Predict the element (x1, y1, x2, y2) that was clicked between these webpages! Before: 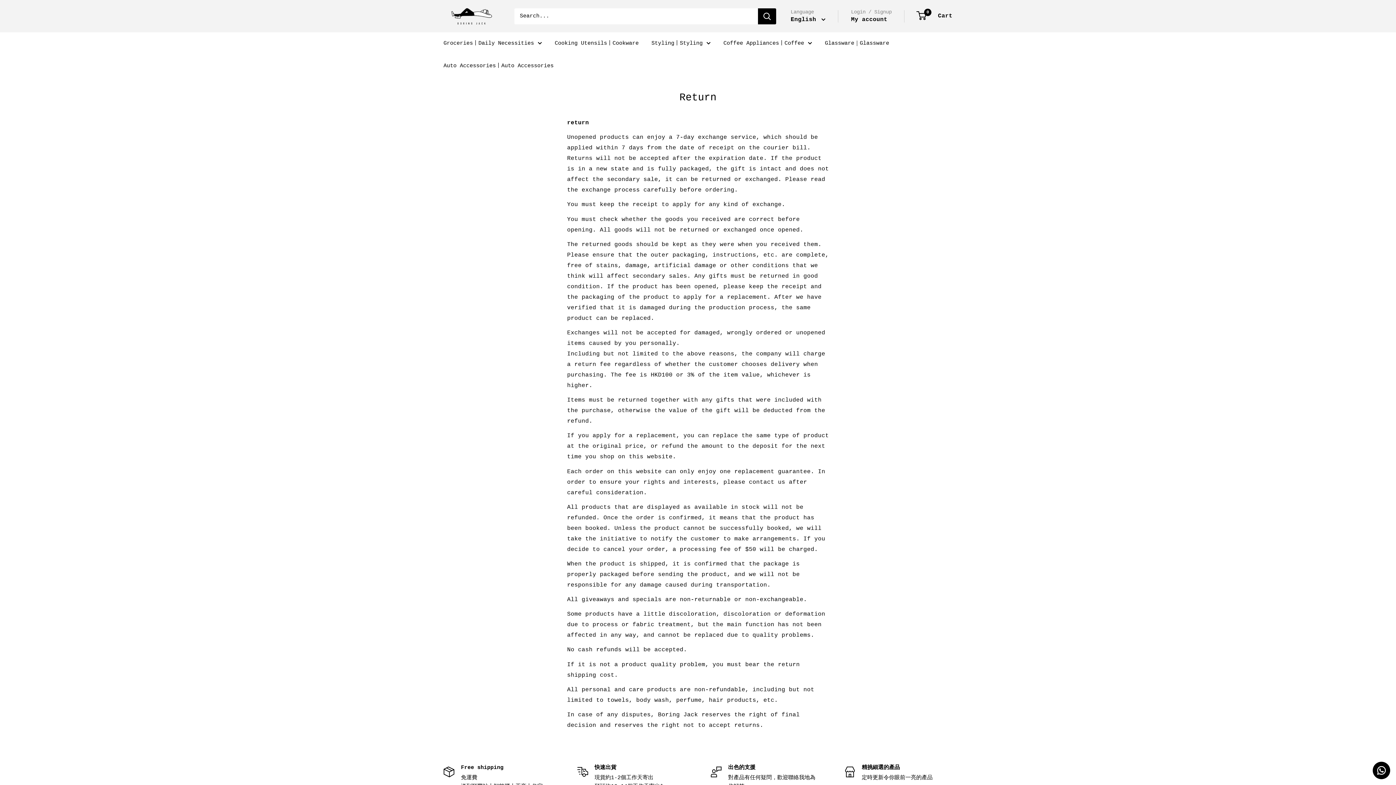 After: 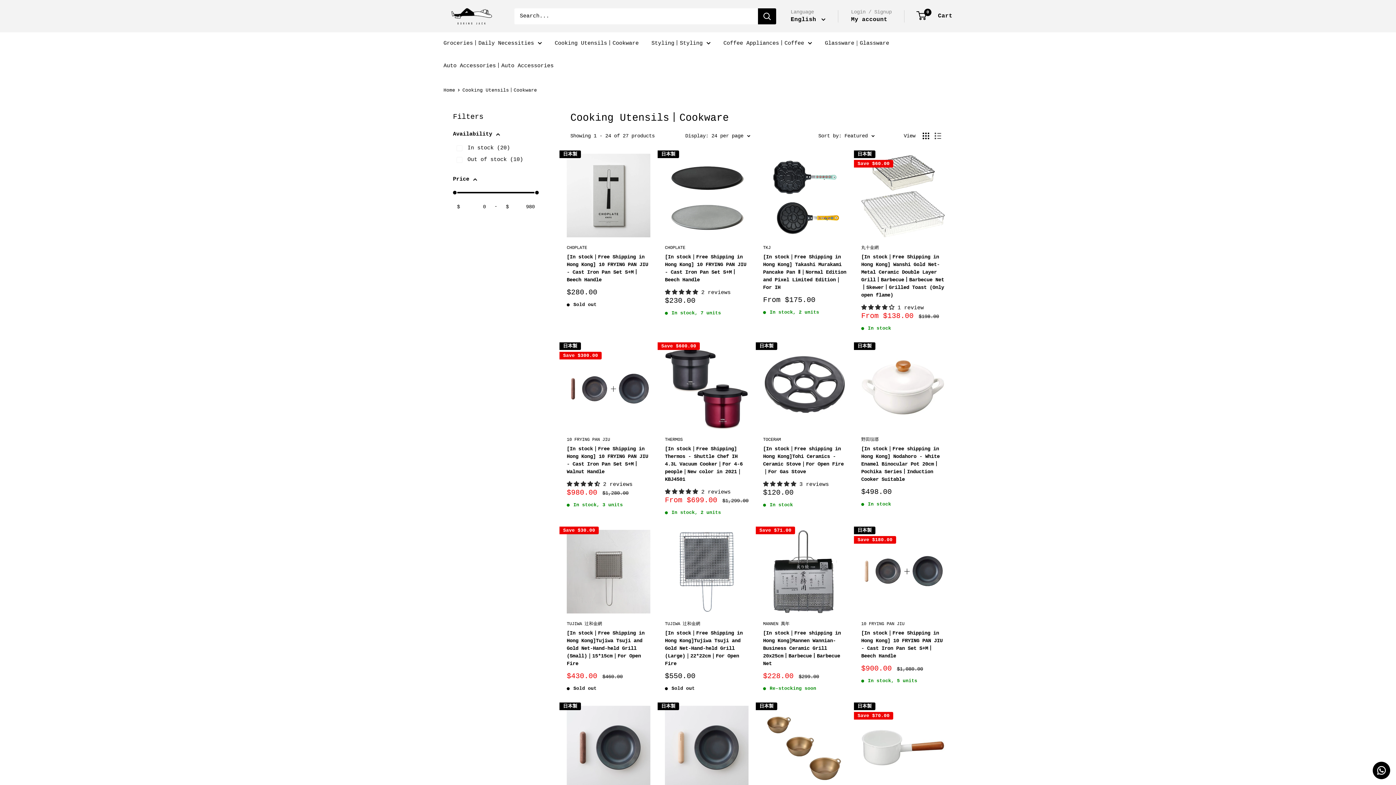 Action: label: Cooking Utensils丨Cookware bbox: (554, 38, 638, 48)